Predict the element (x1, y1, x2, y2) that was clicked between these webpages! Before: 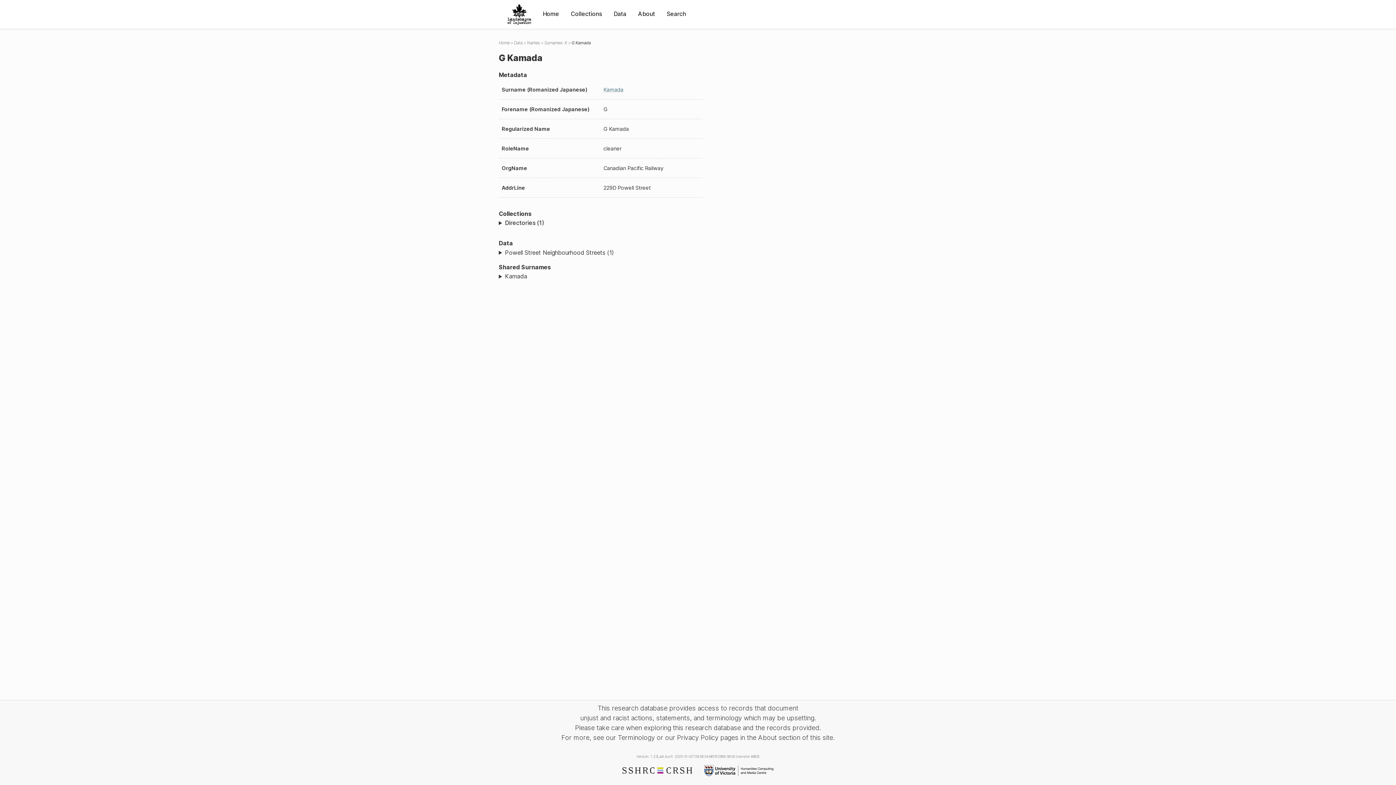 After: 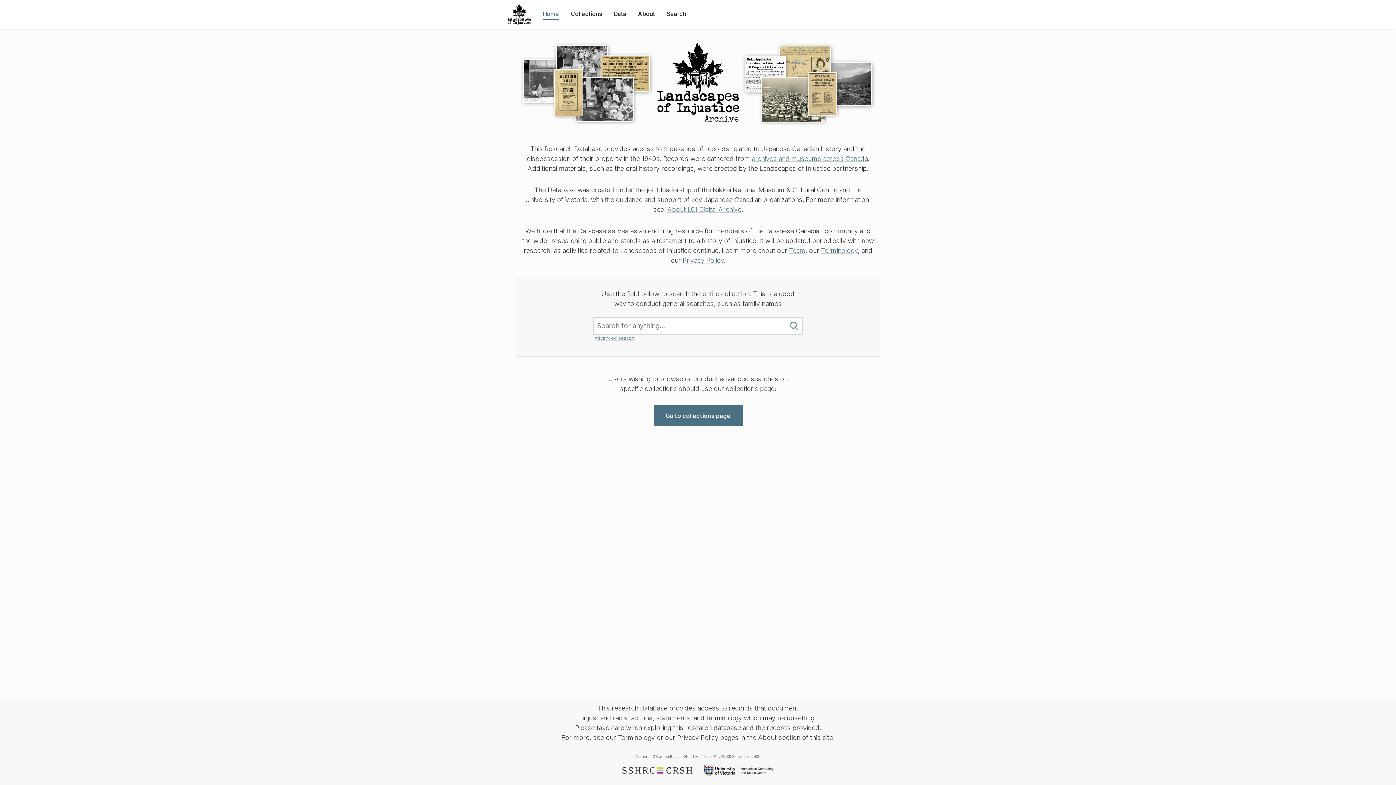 Action: bbox: (498, 40, 509, 45) label: Home